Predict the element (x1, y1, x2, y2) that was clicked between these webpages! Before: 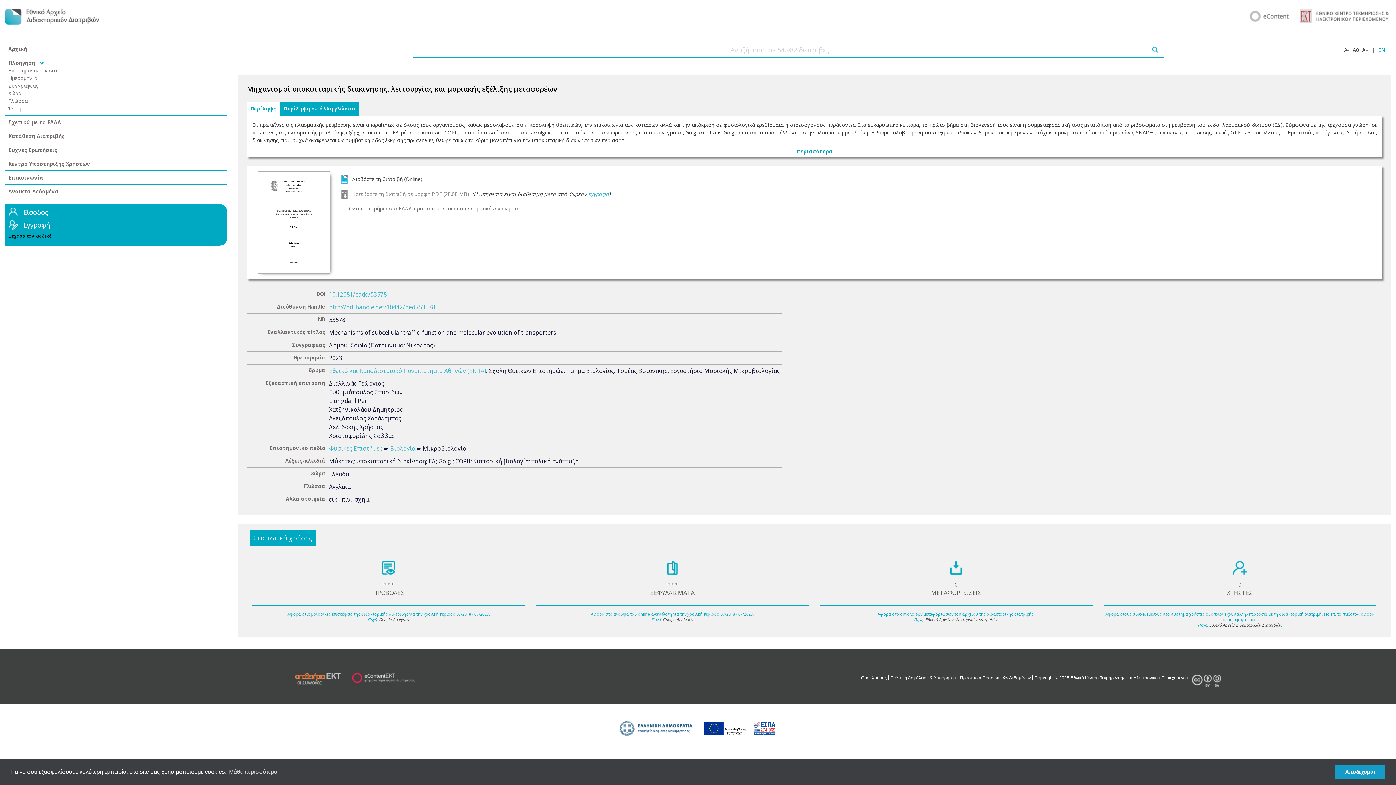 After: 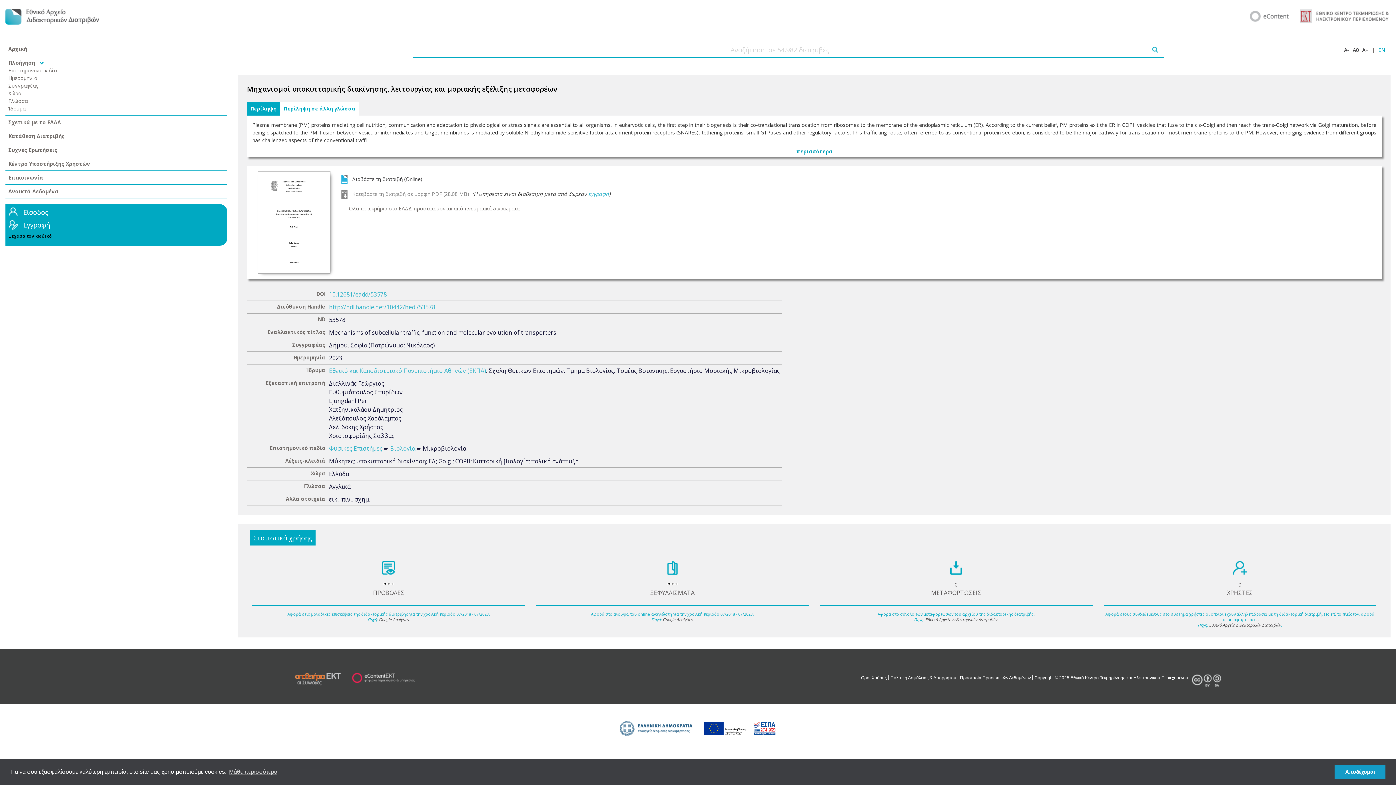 Action: label: Περίληψη σε άλλη γλώσσα bbox: (280, 101, 359, 115)